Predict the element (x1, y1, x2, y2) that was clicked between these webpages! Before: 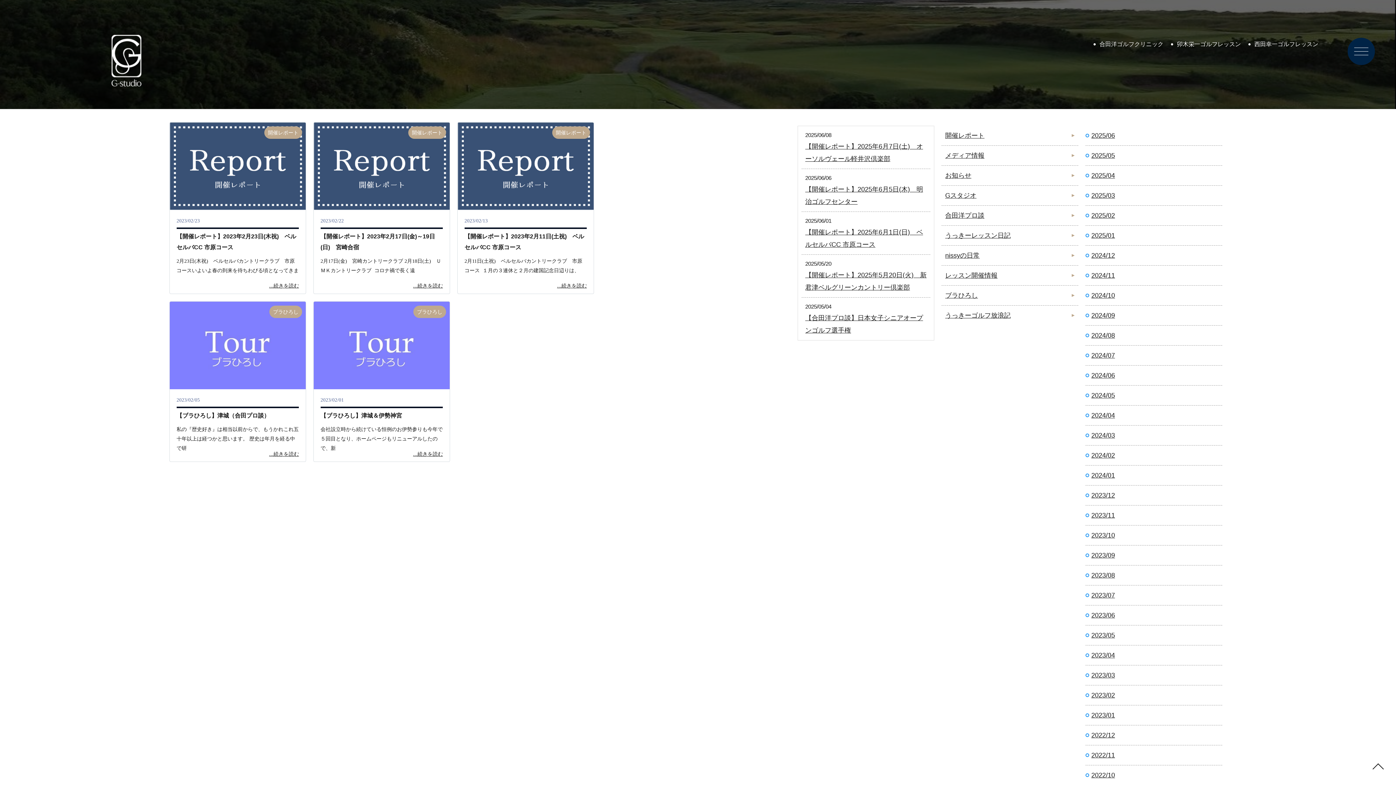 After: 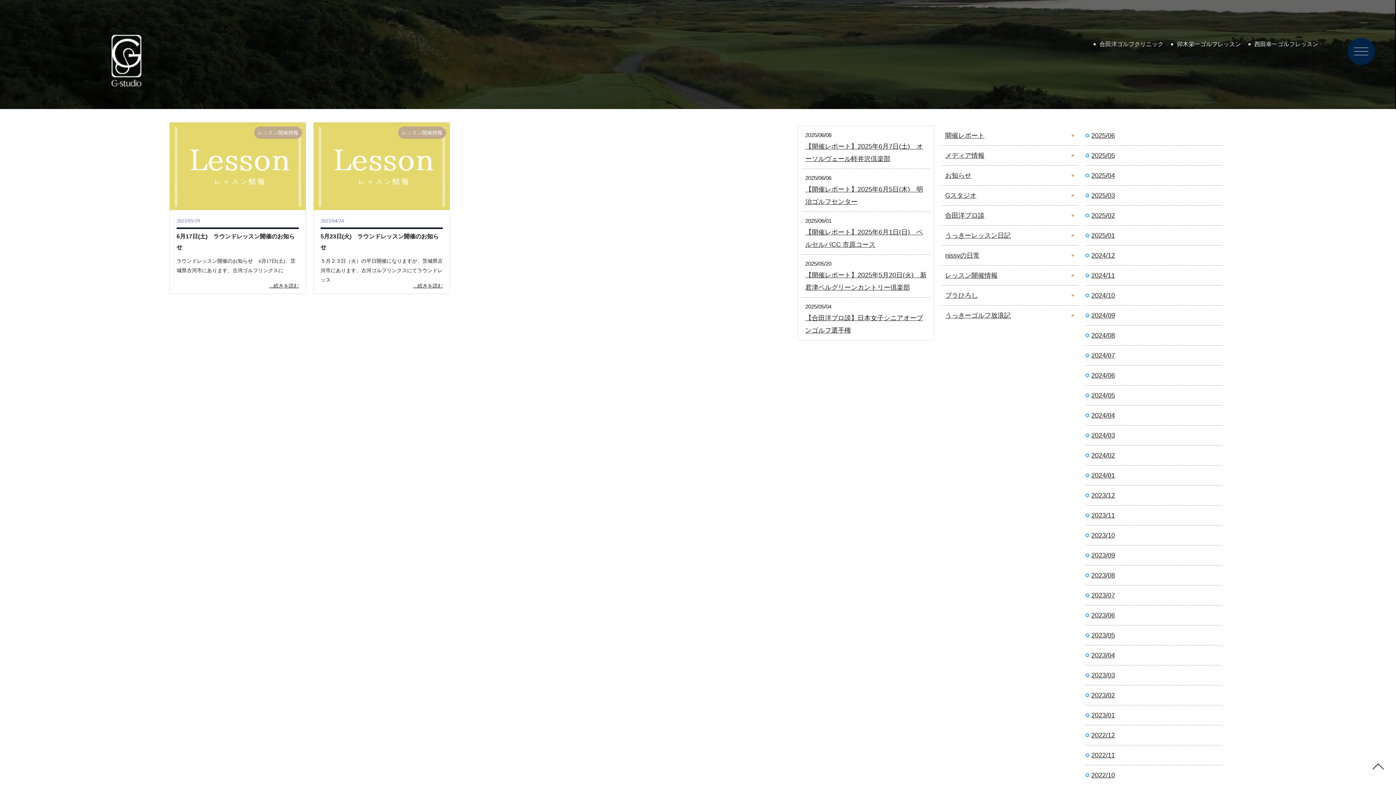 Action: label: レッスン開催情報 bbox: (941, 265, 1078, 285)